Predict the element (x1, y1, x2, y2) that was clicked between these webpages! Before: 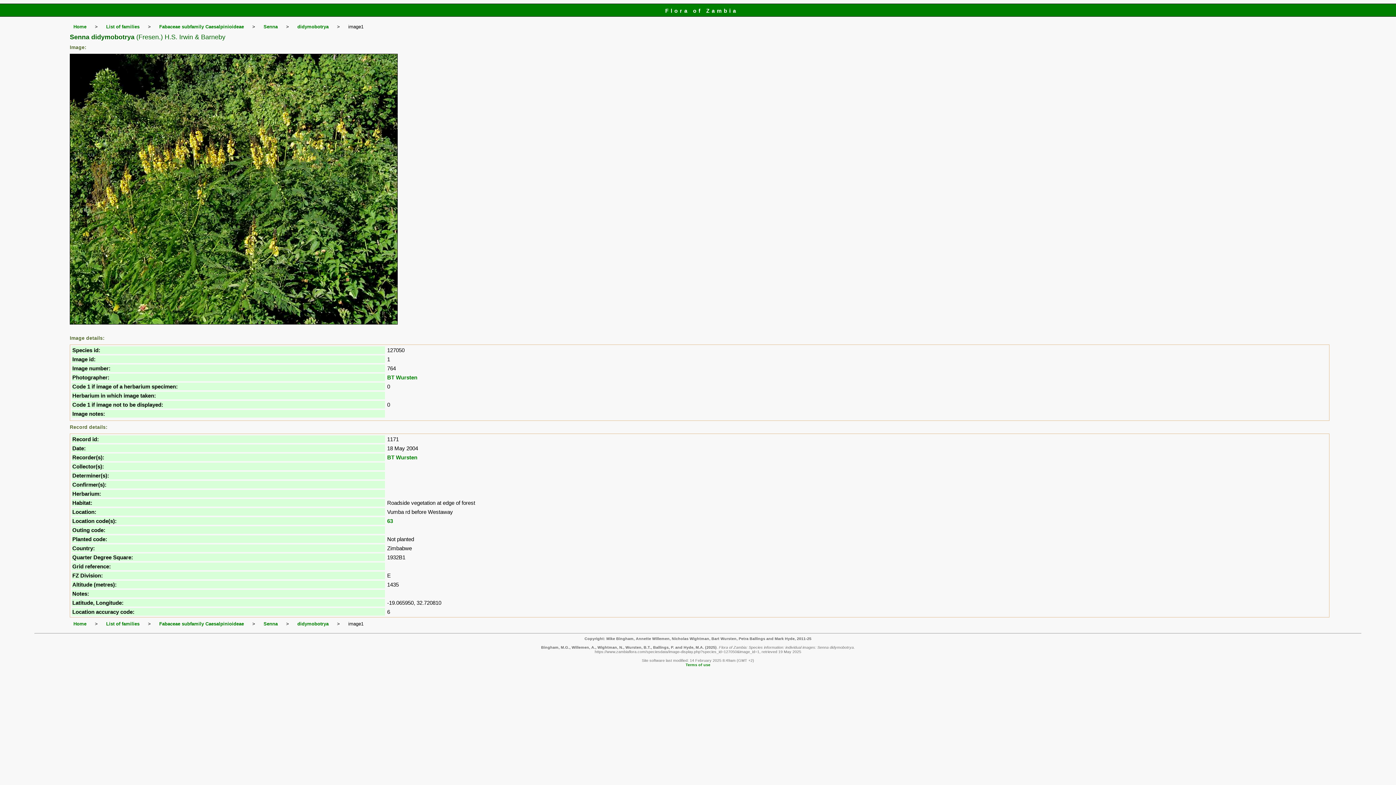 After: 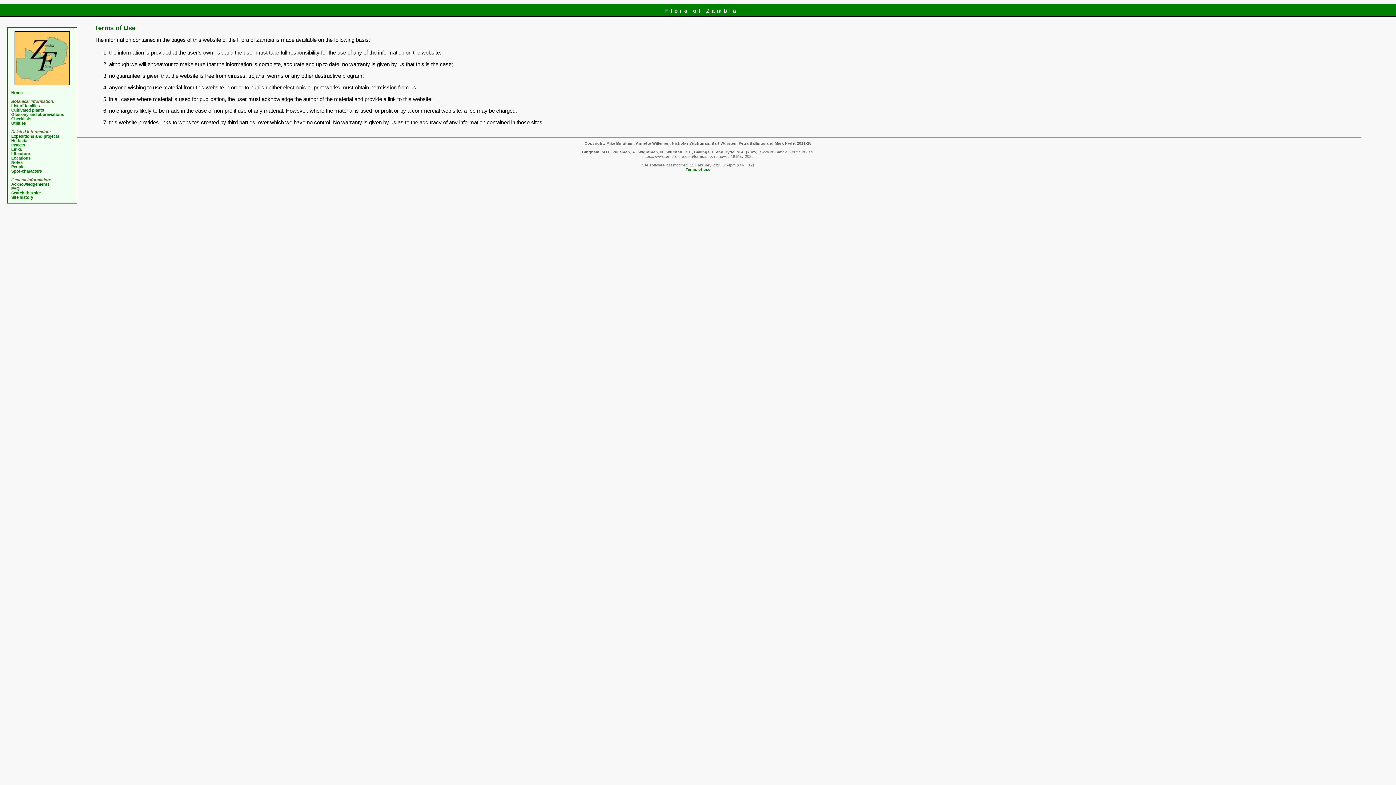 Action: label: Terms of use bbox: (685, 662, 710, 667)